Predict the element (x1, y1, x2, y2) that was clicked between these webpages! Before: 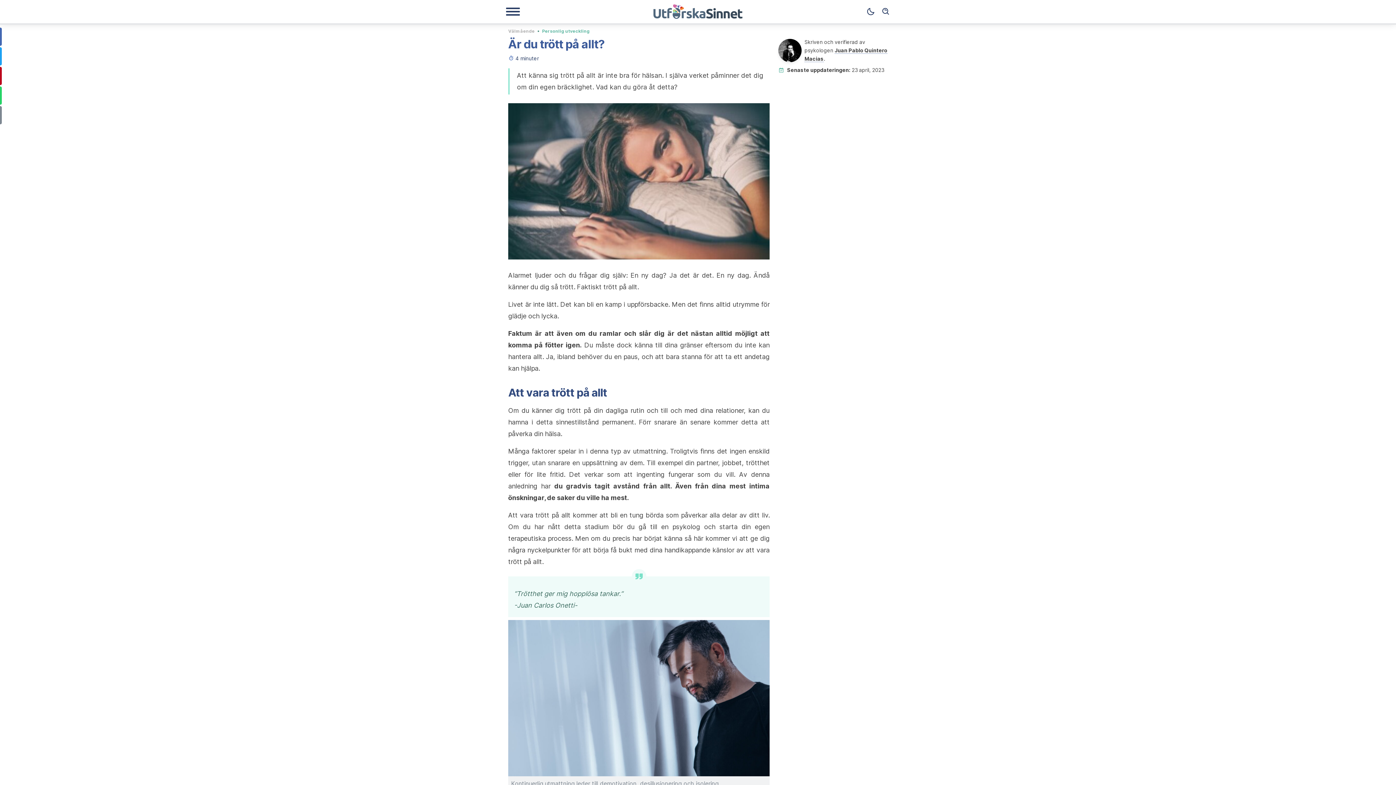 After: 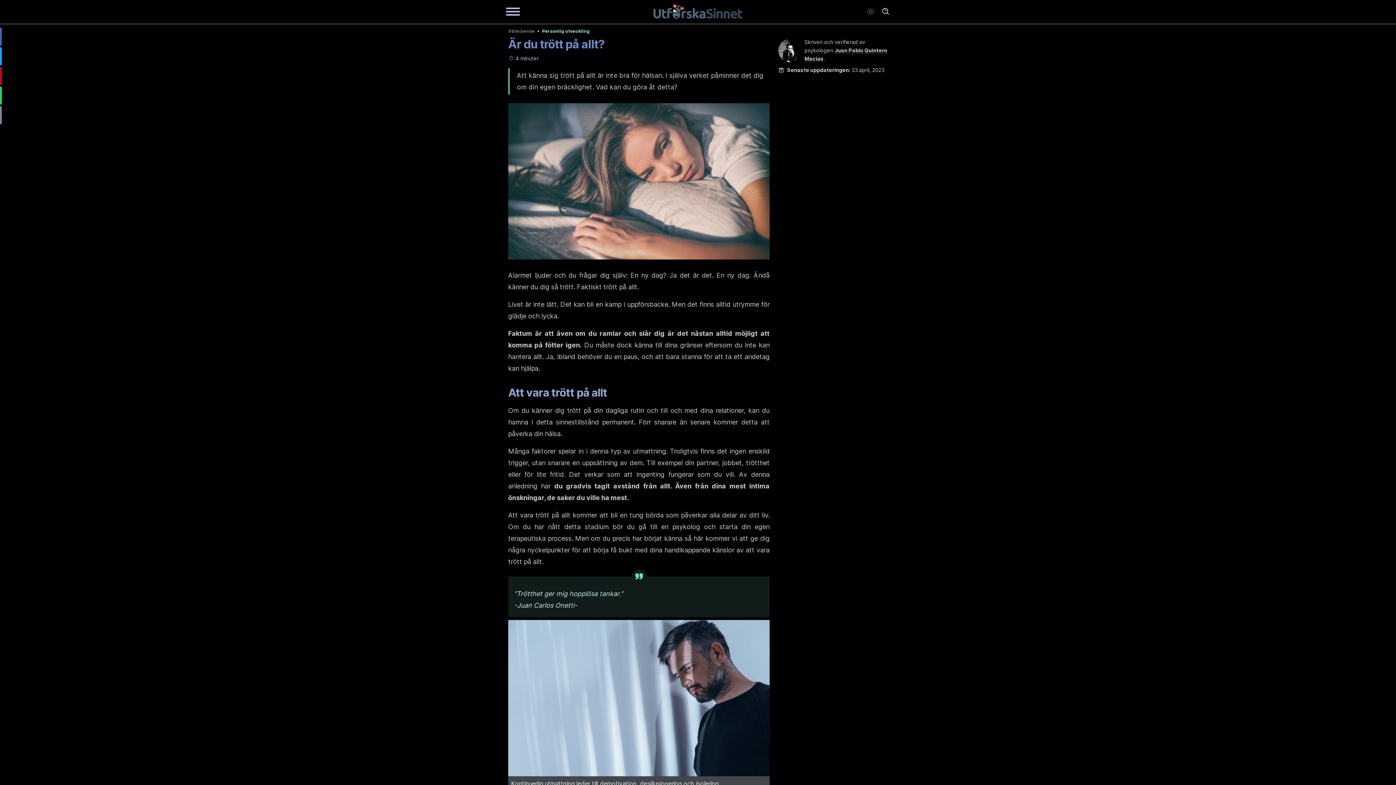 Action: label: Dark mode bbox: (863, 4, 878, 19)